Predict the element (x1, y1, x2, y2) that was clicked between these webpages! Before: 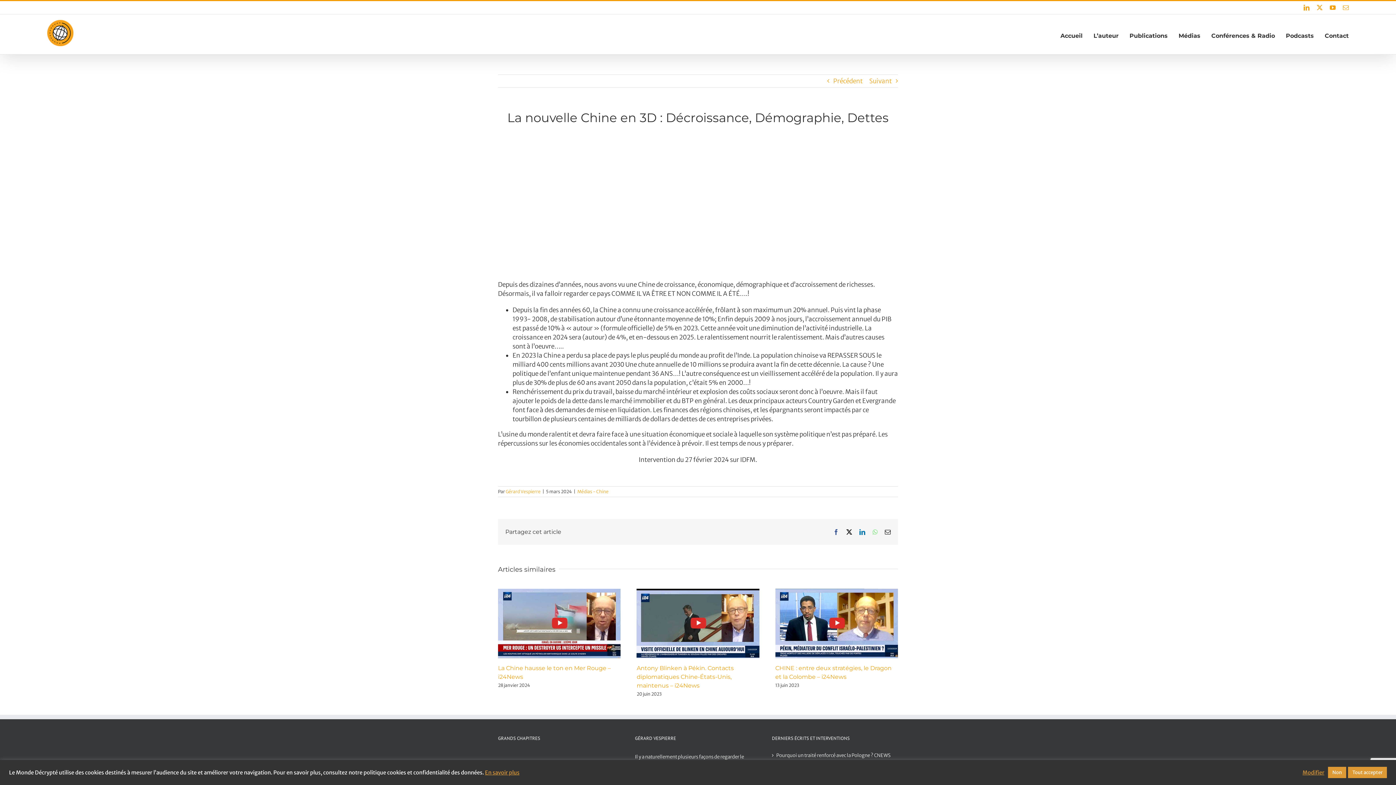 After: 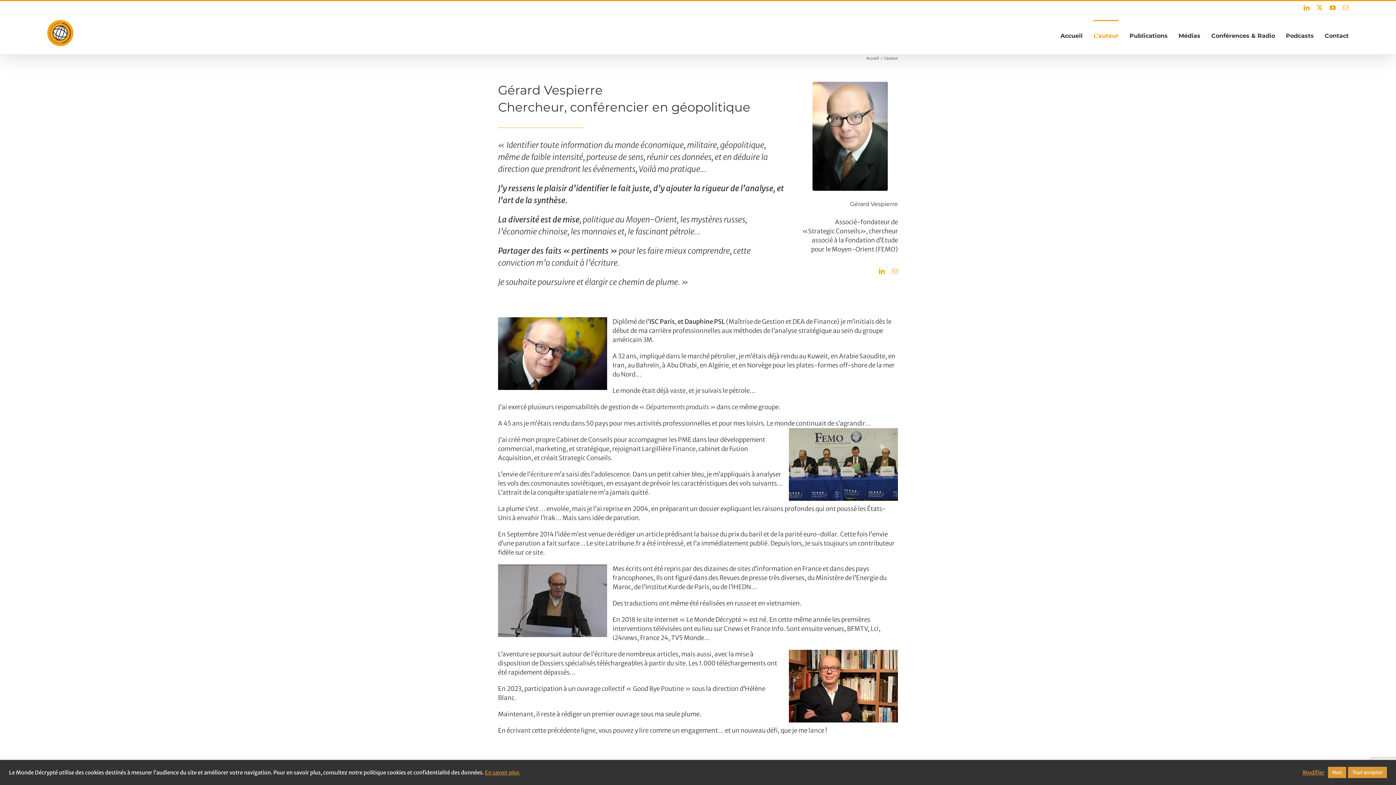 Action: label: L’auteur bbox: (1093, 20, 1118, 50)